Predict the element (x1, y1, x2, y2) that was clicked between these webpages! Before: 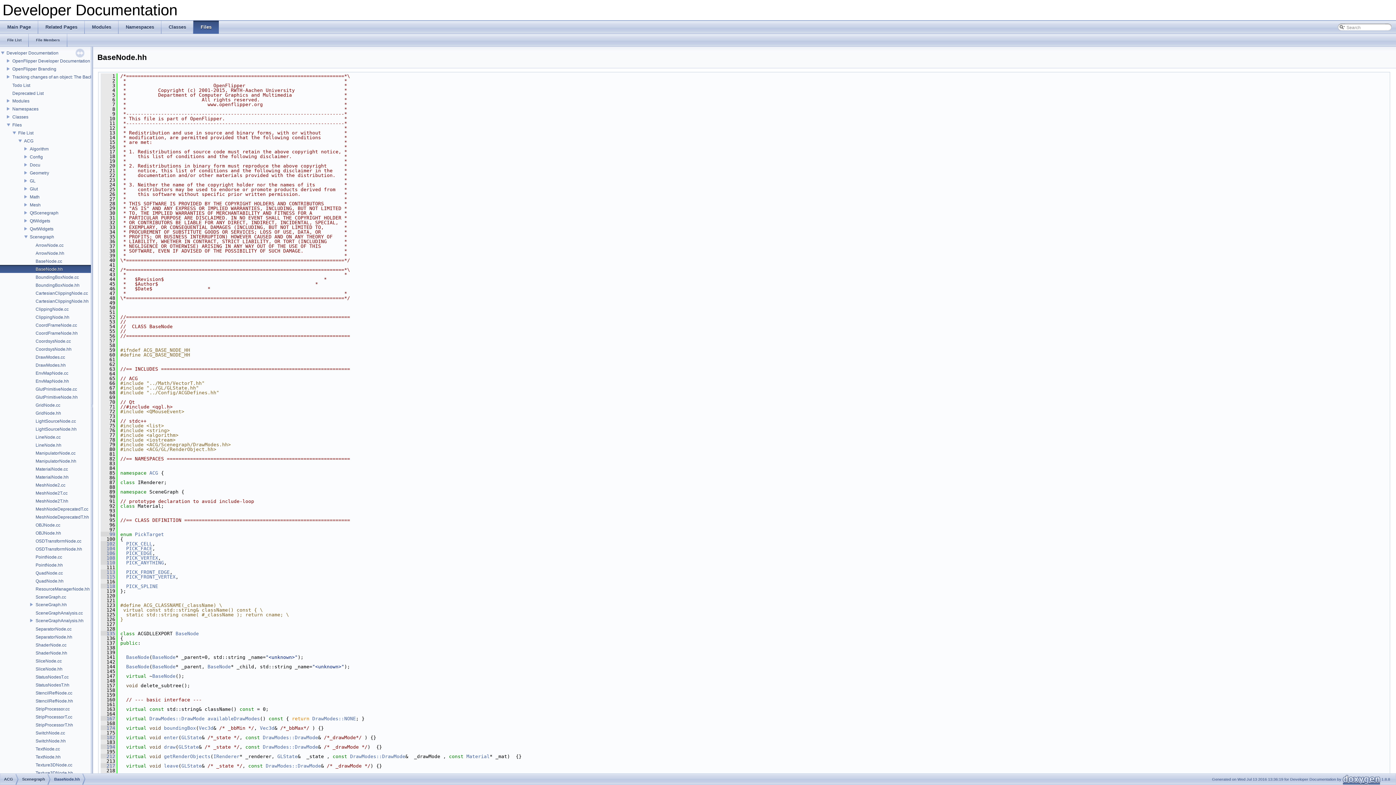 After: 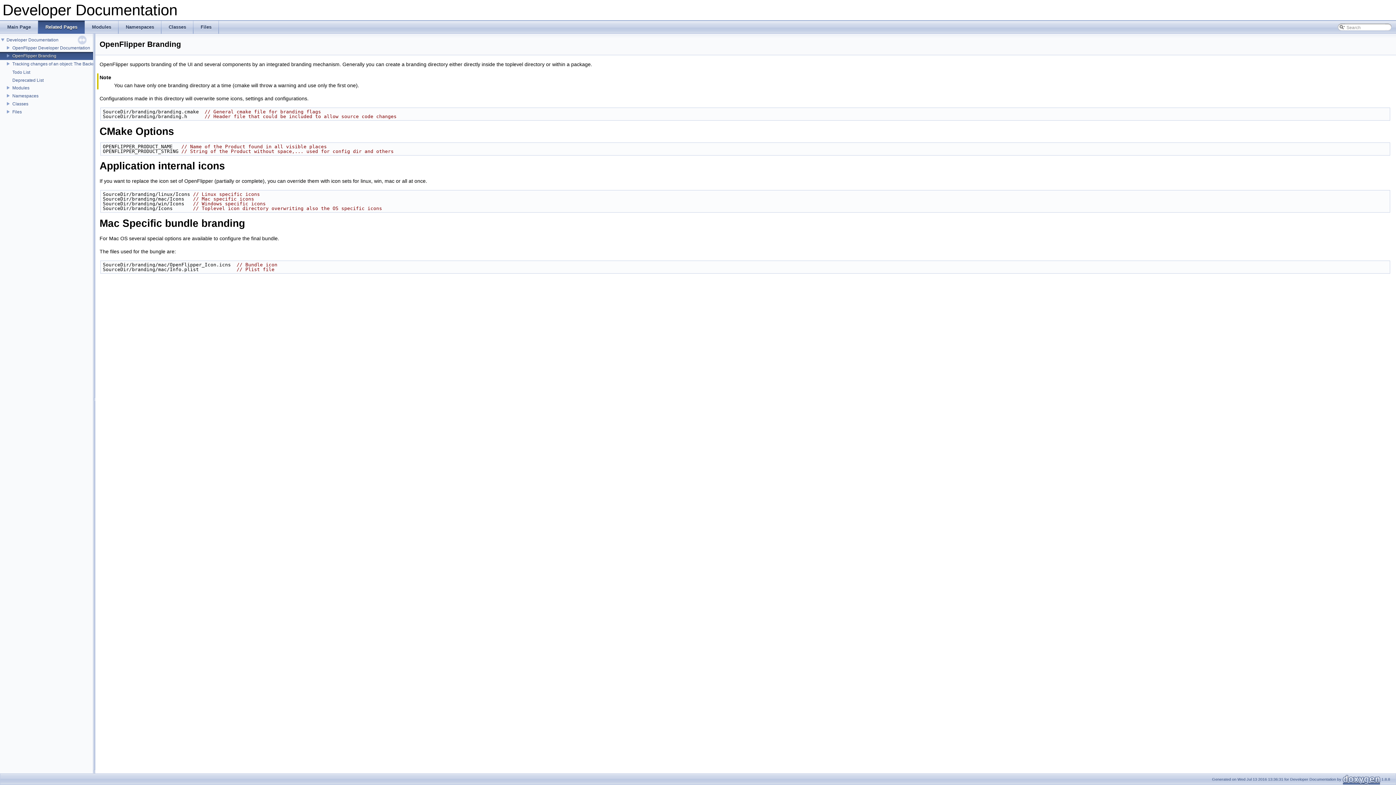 Action: bbox: (11, 65, 57, 72) label: OpenFlipper Branding